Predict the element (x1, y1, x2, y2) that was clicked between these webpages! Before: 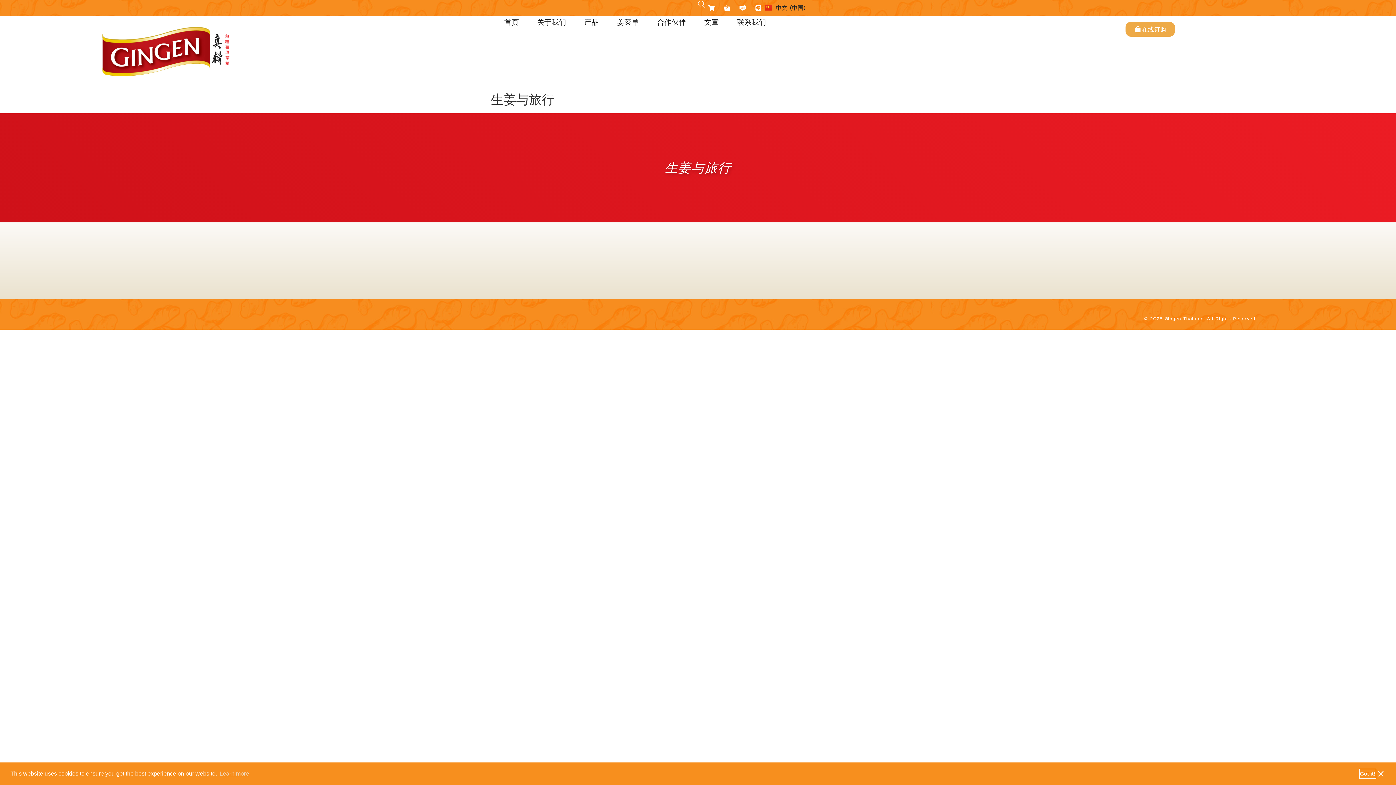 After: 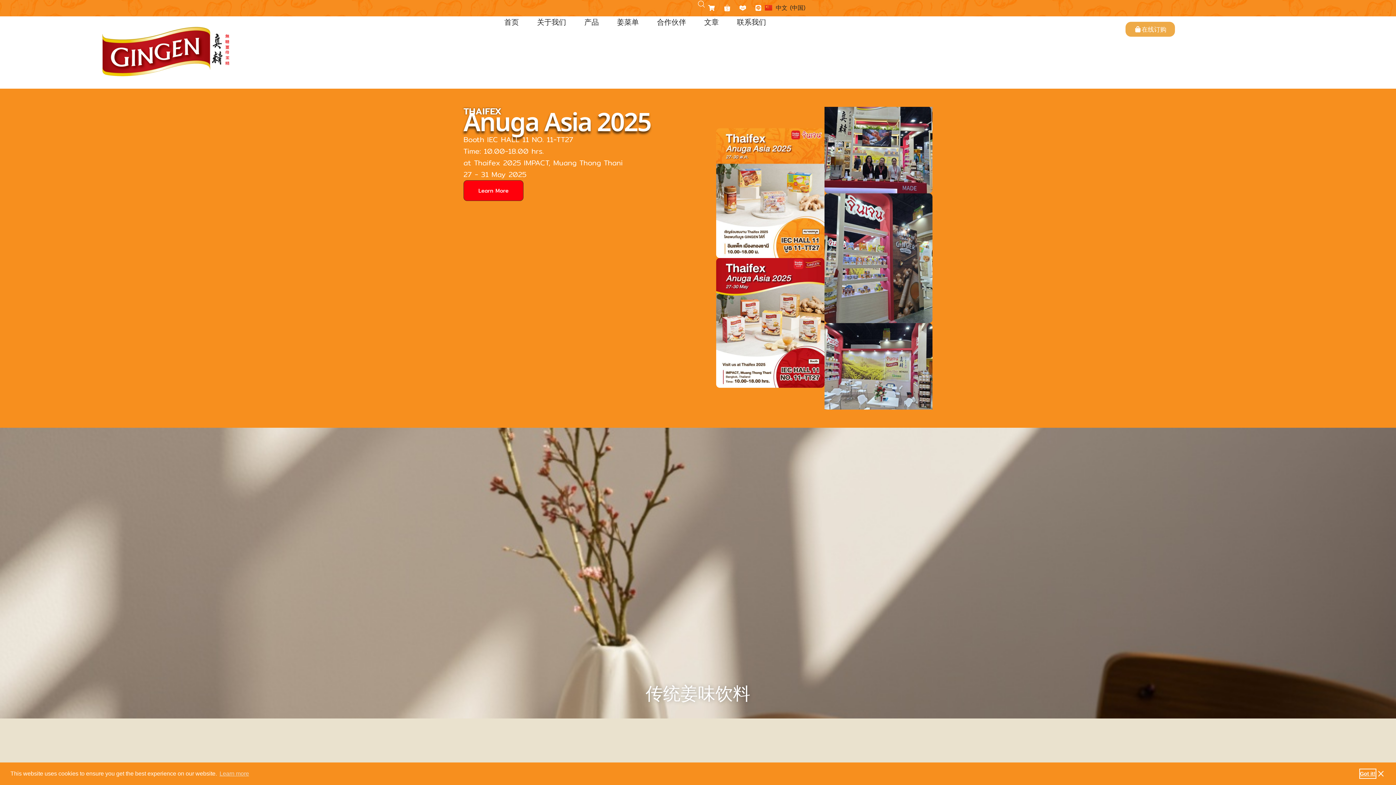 Action: bbox: (71, 16, 258, 88)